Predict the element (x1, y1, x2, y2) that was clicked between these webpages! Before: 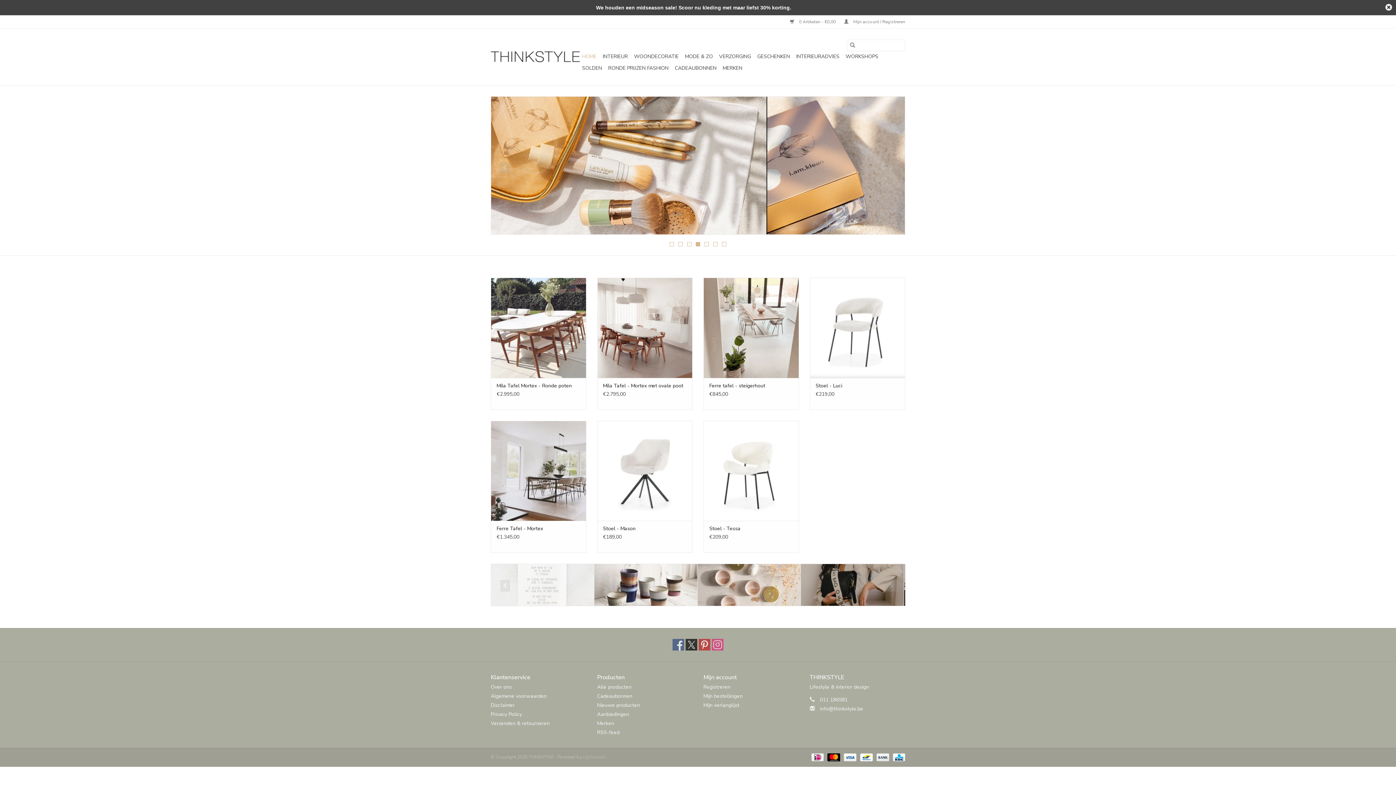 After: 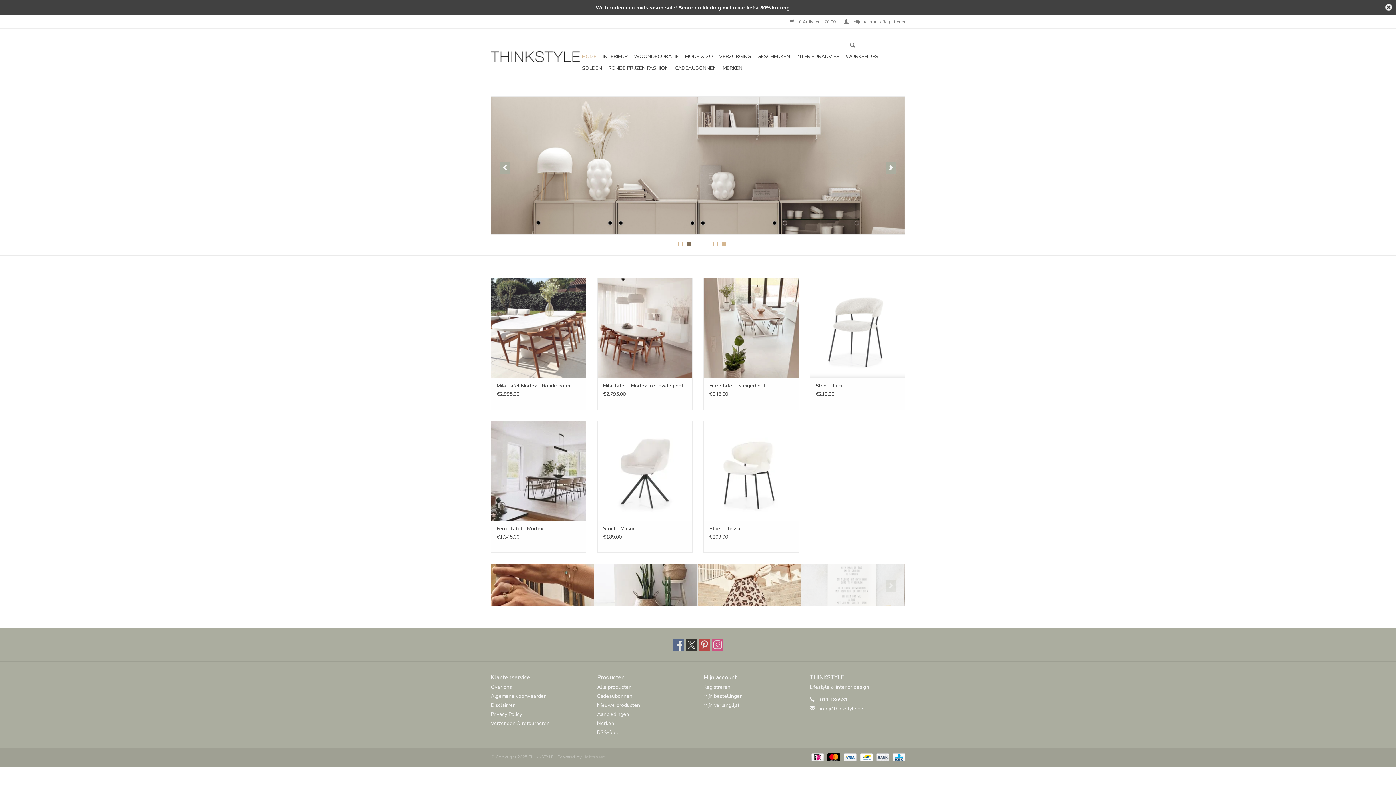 Action: bbox: (687, 242, 691, 246) label: 3